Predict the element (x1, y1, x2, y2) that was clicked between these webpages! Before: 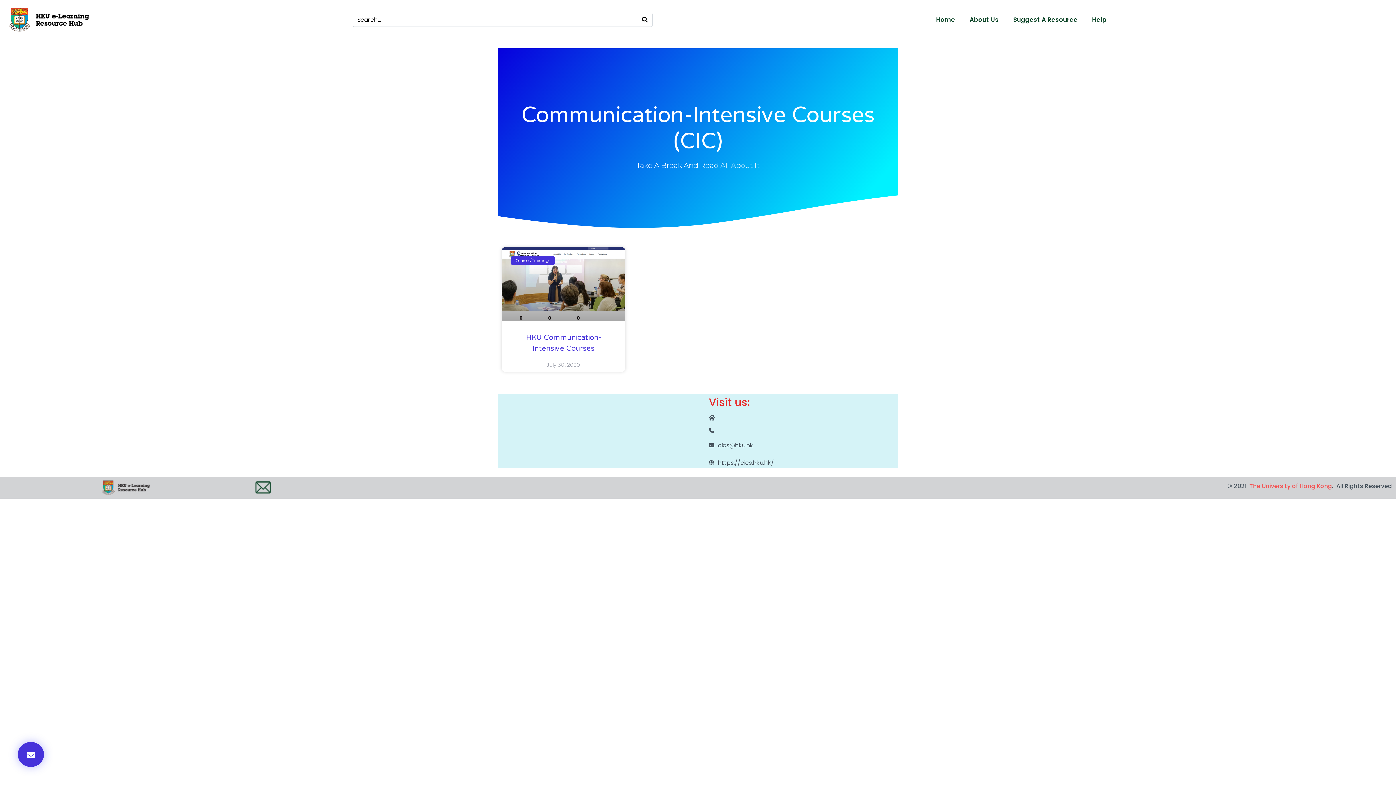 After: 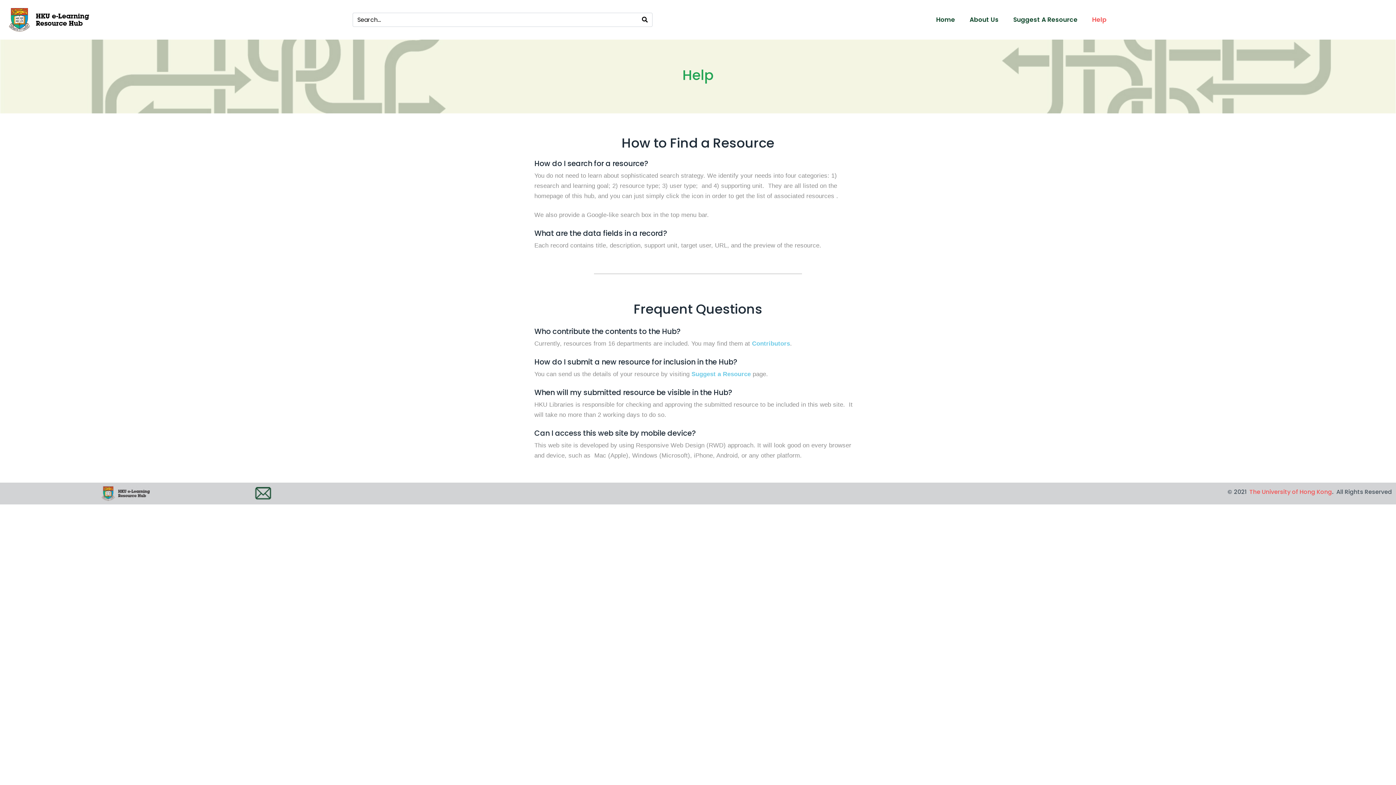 Action: label: Help bbox: (1085, 11, 1114, 28)